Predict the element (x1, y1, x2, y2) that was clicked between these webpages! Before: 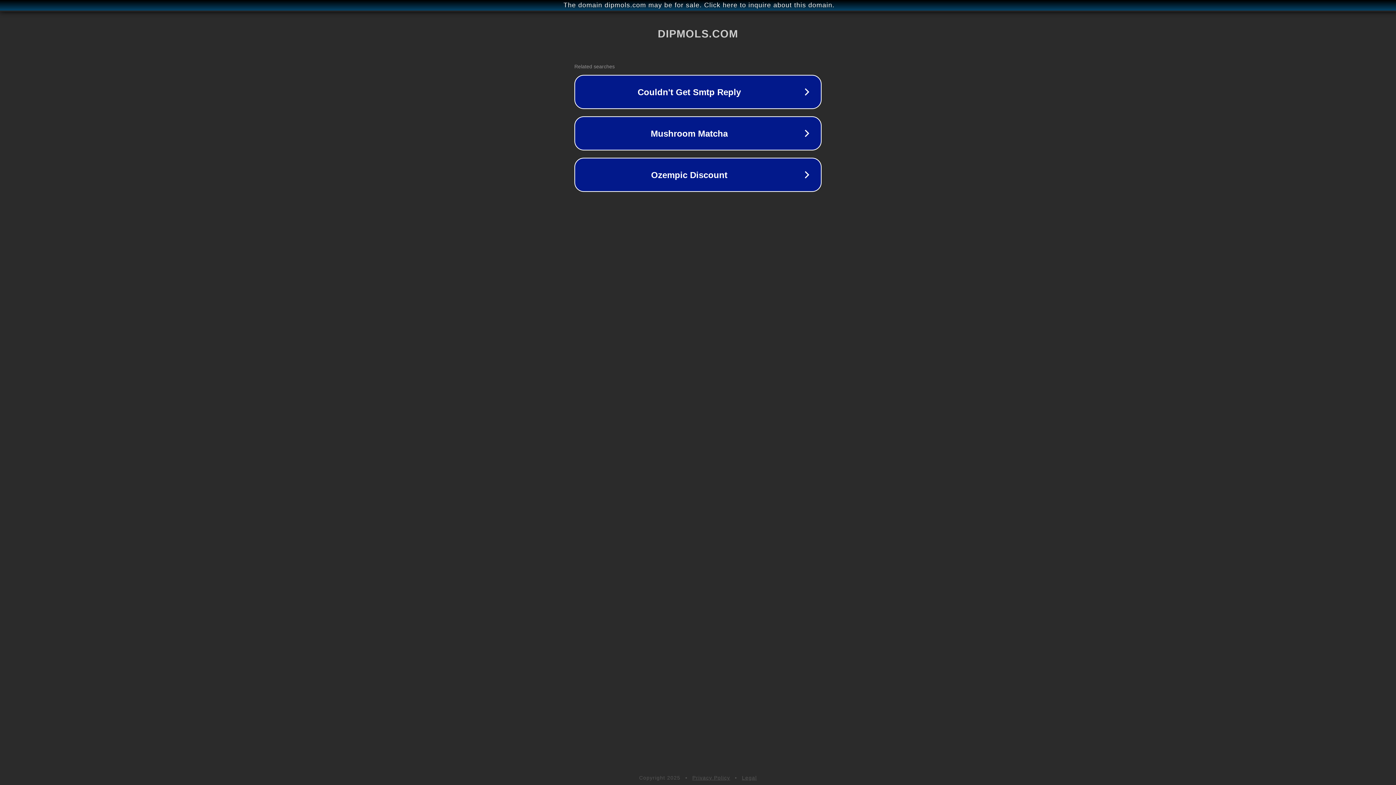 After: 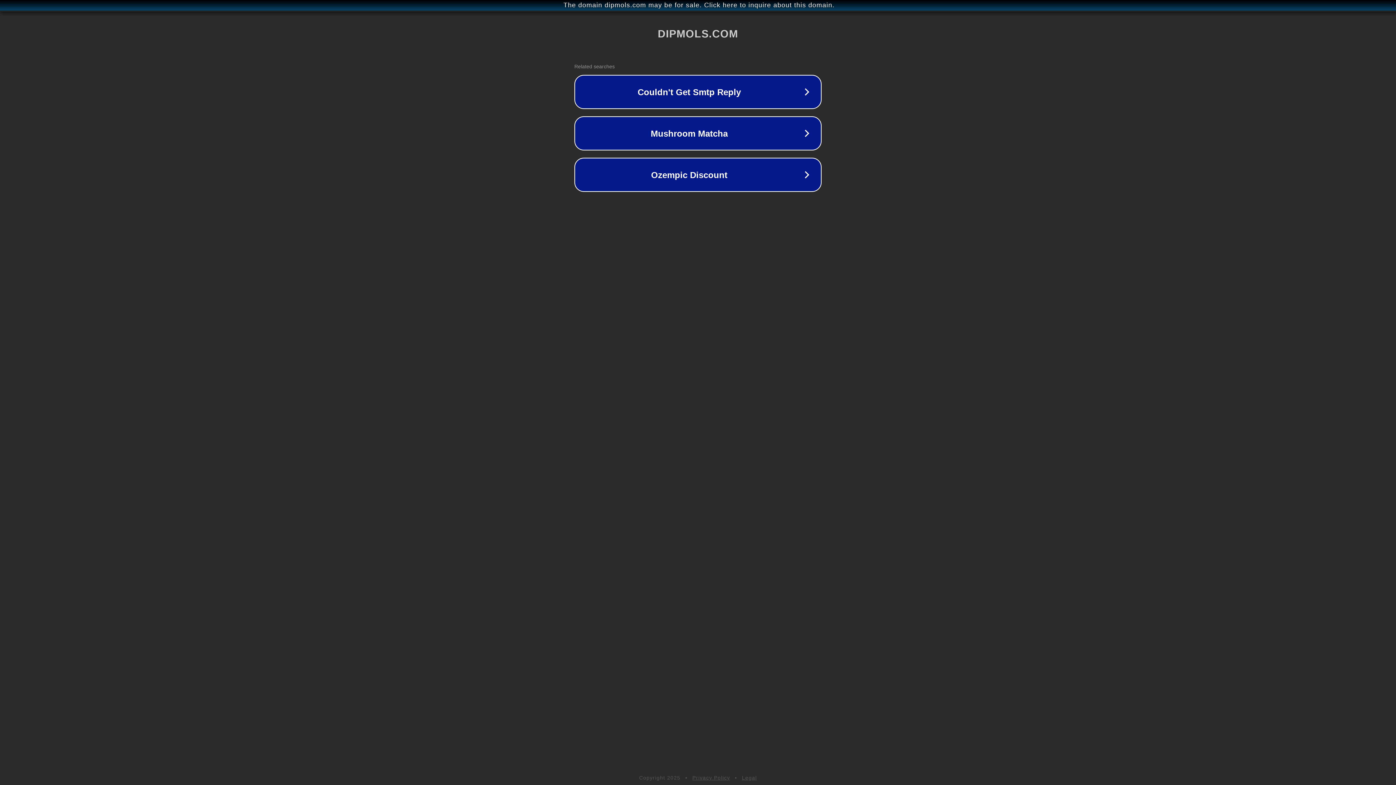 Action: label: Legal bbox: (742, 775, 757, 781)